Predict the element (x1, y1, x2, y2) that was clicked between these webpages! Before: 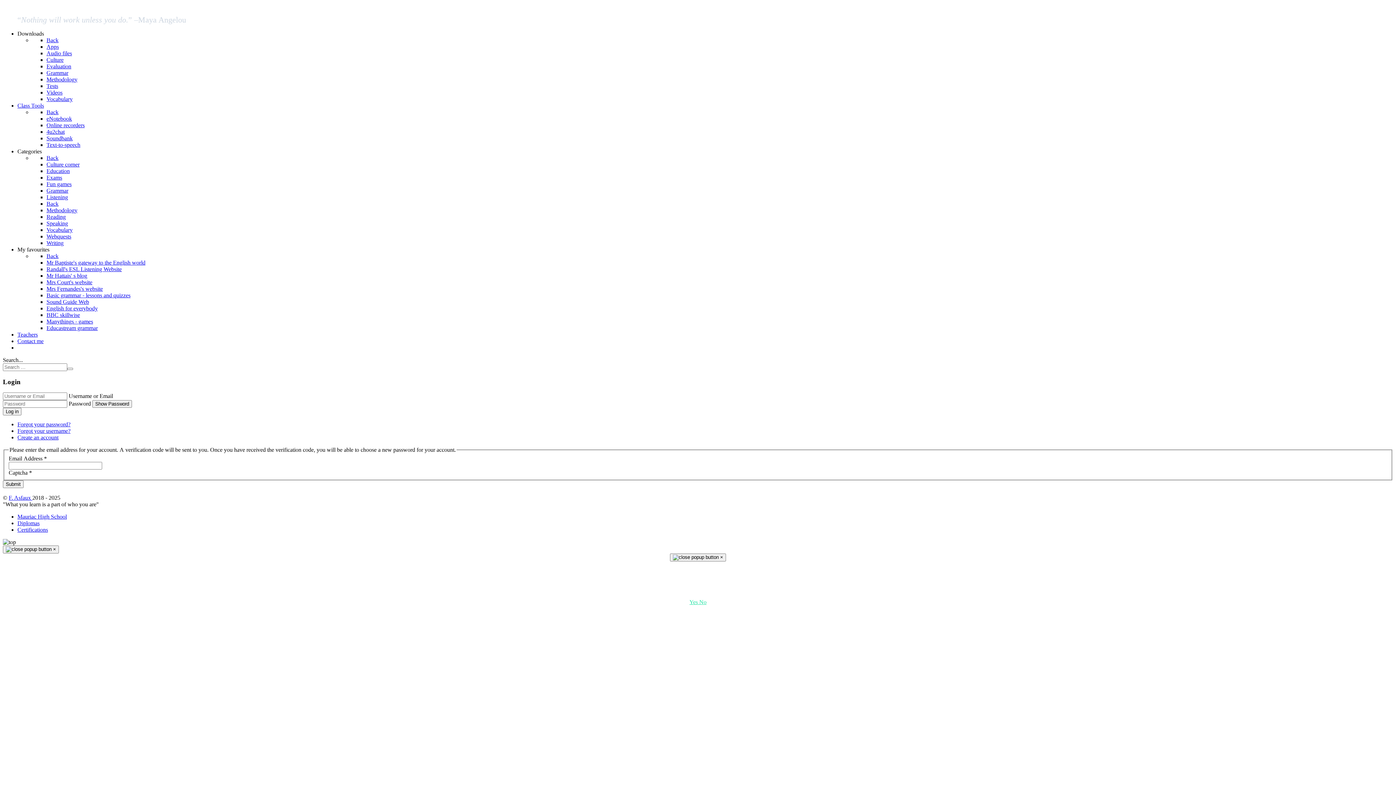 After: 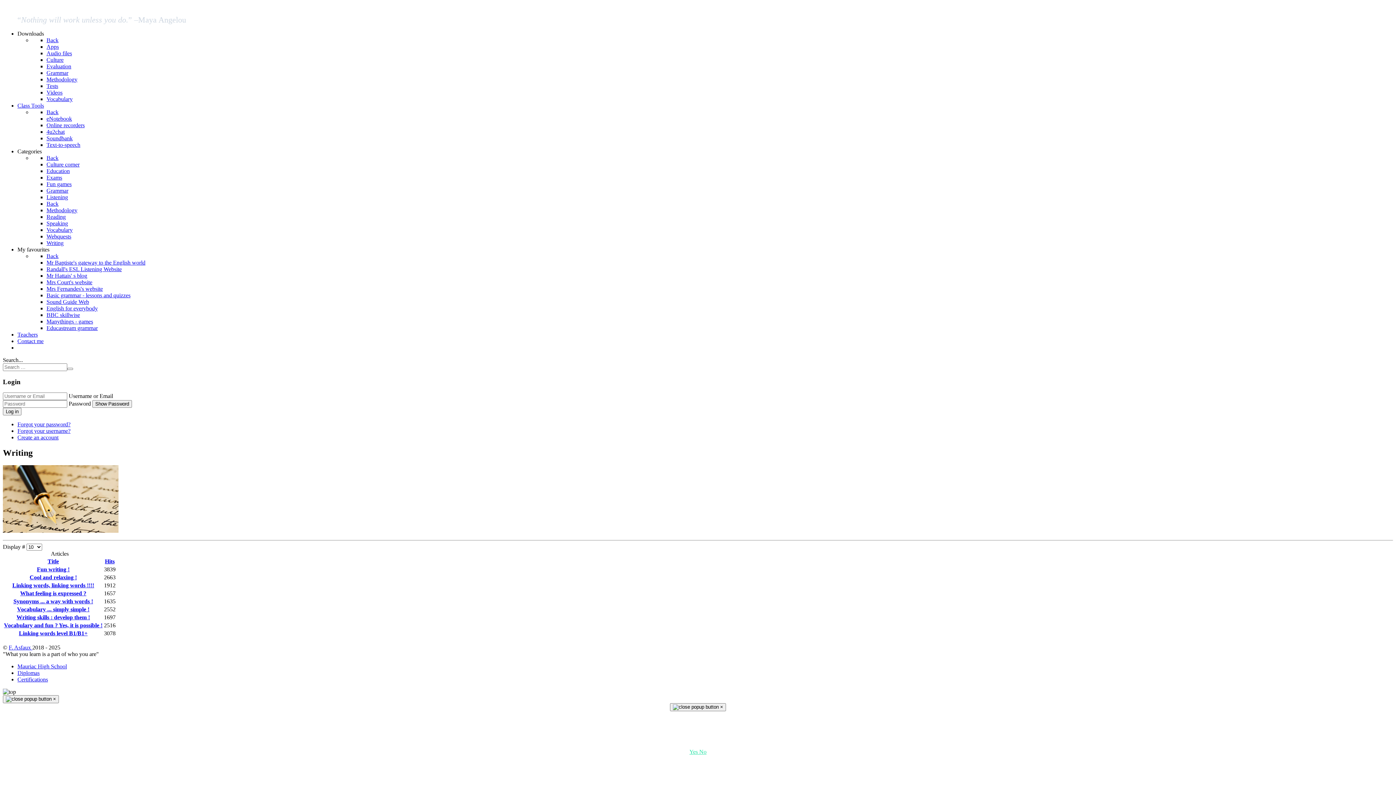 Action: label: Writing bbox: (46, 240, 63, 246)